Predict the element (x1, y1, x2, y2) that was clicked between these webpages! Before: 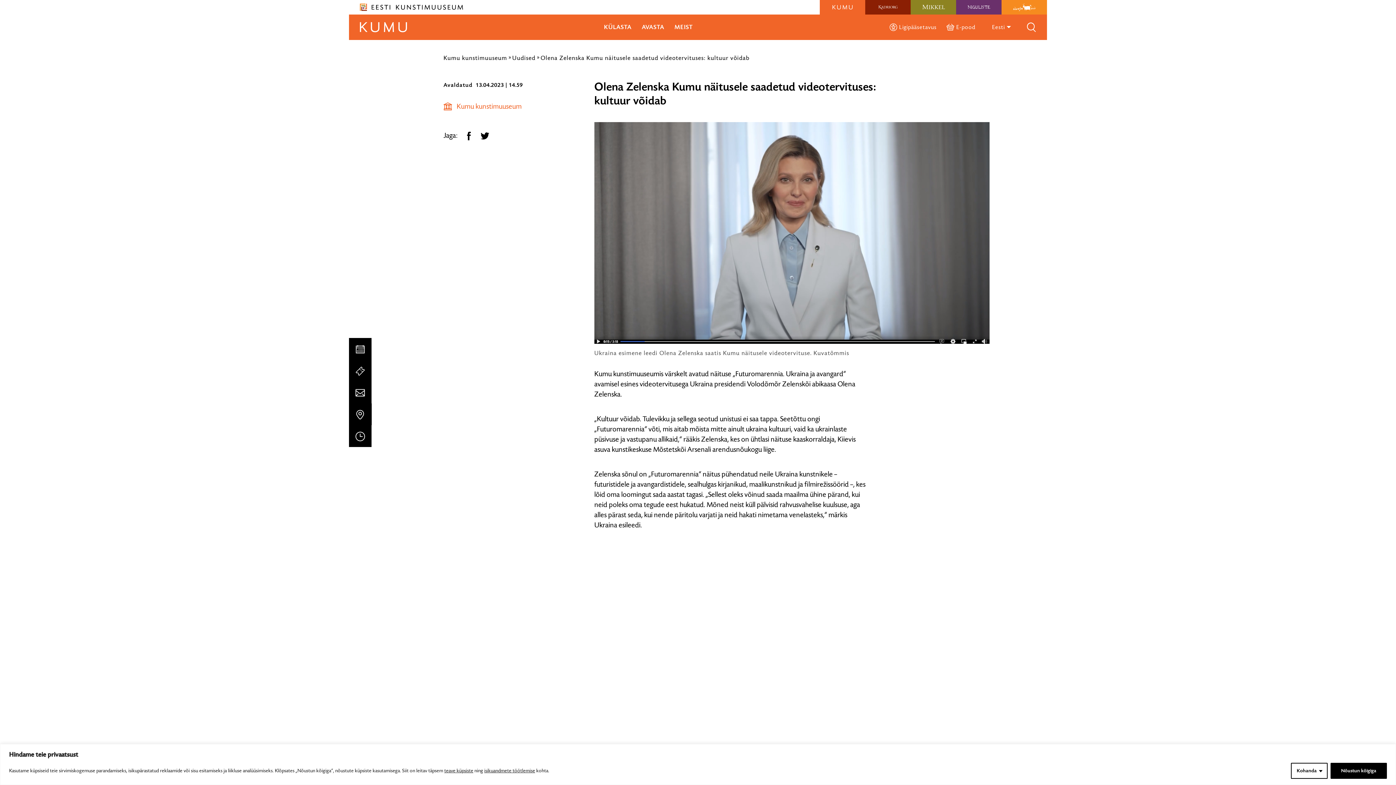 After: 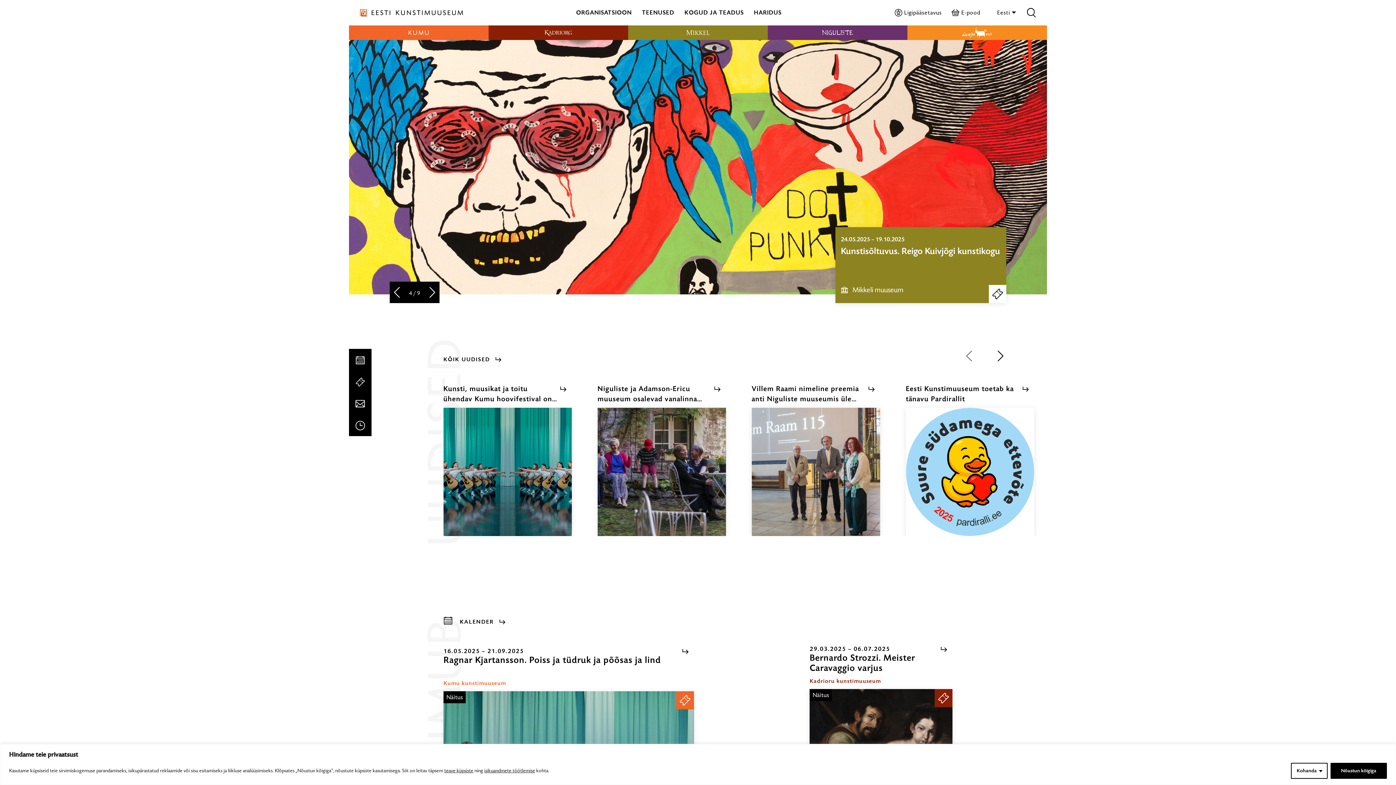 Action: bbox: (360, 3, 463, 10)